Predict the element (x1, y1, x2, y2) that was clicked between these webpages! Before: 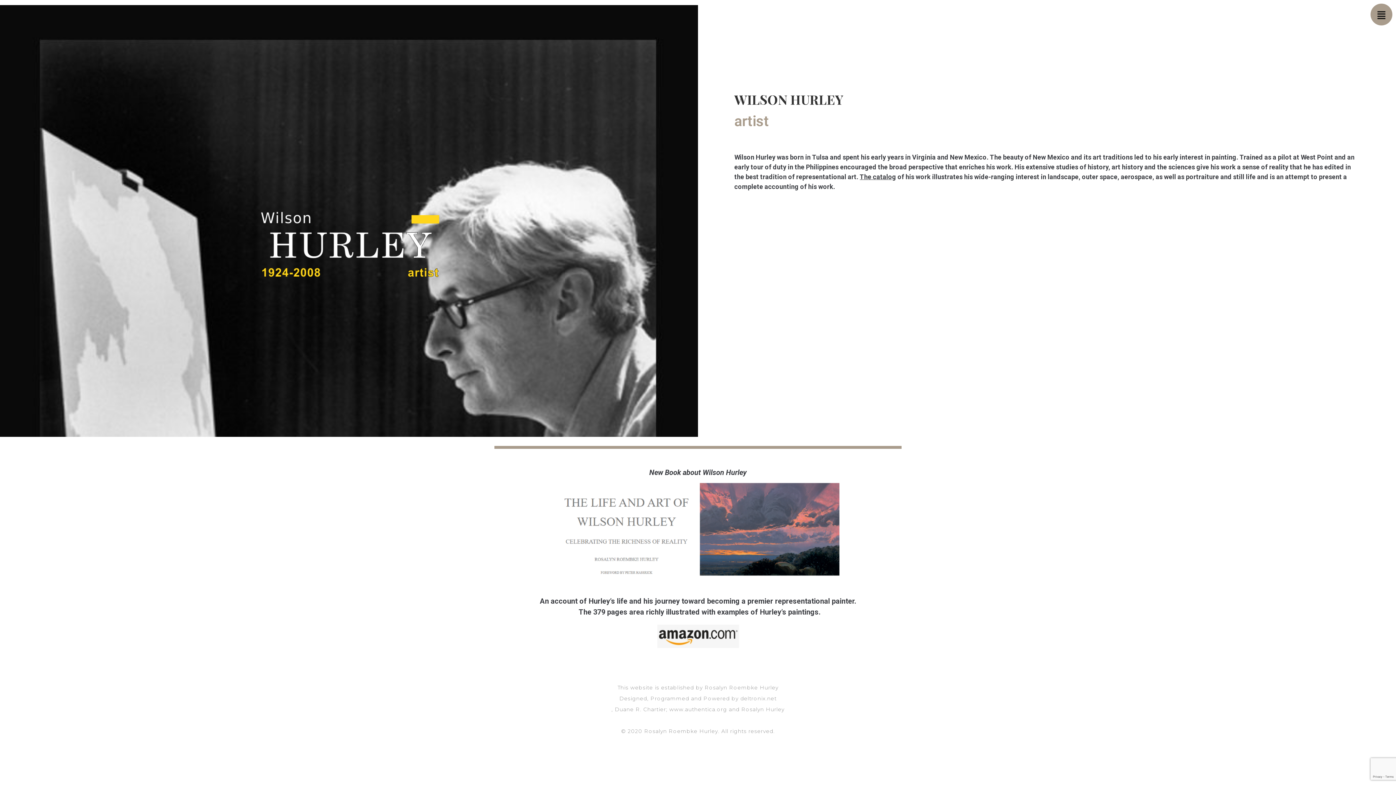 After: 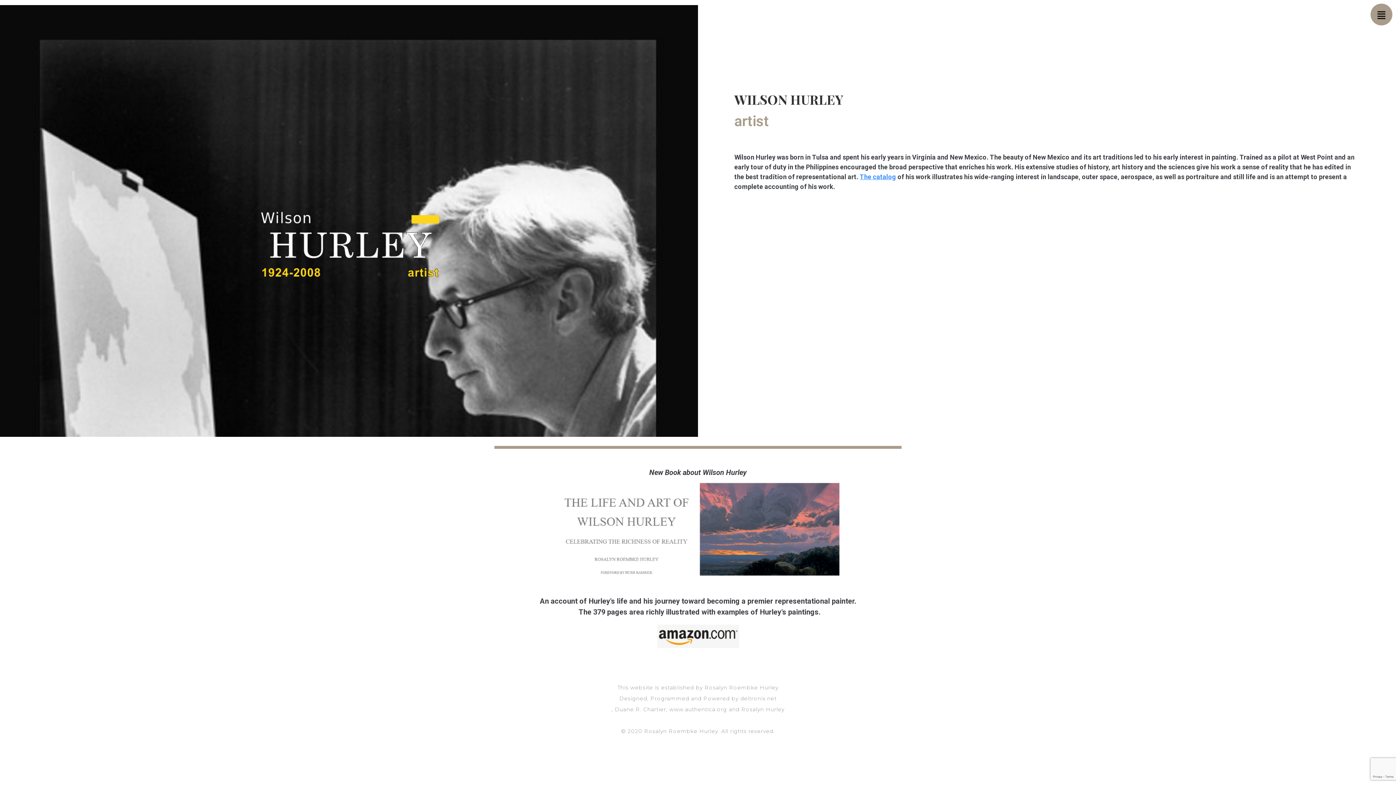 Action: bbox: (860, 173, 896, 180) label: The catalog